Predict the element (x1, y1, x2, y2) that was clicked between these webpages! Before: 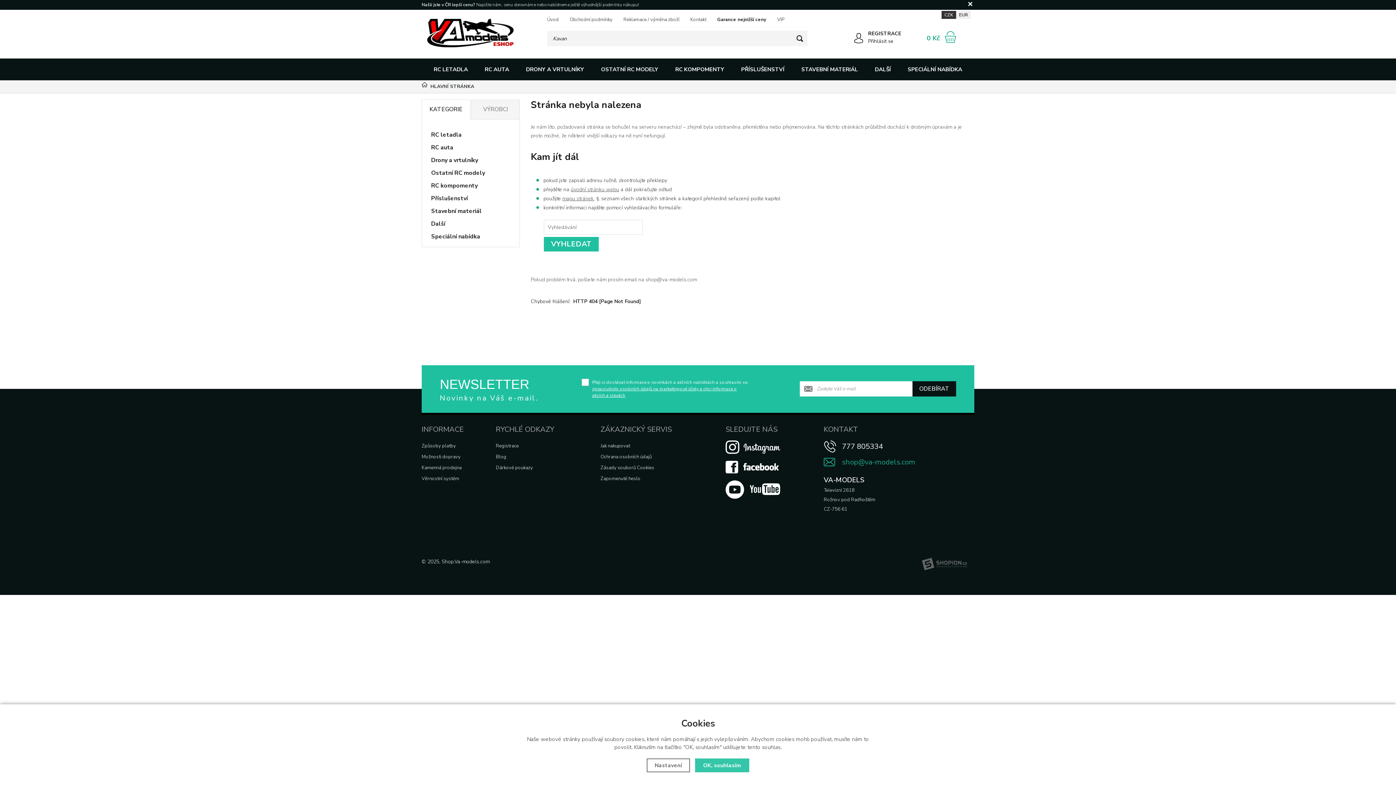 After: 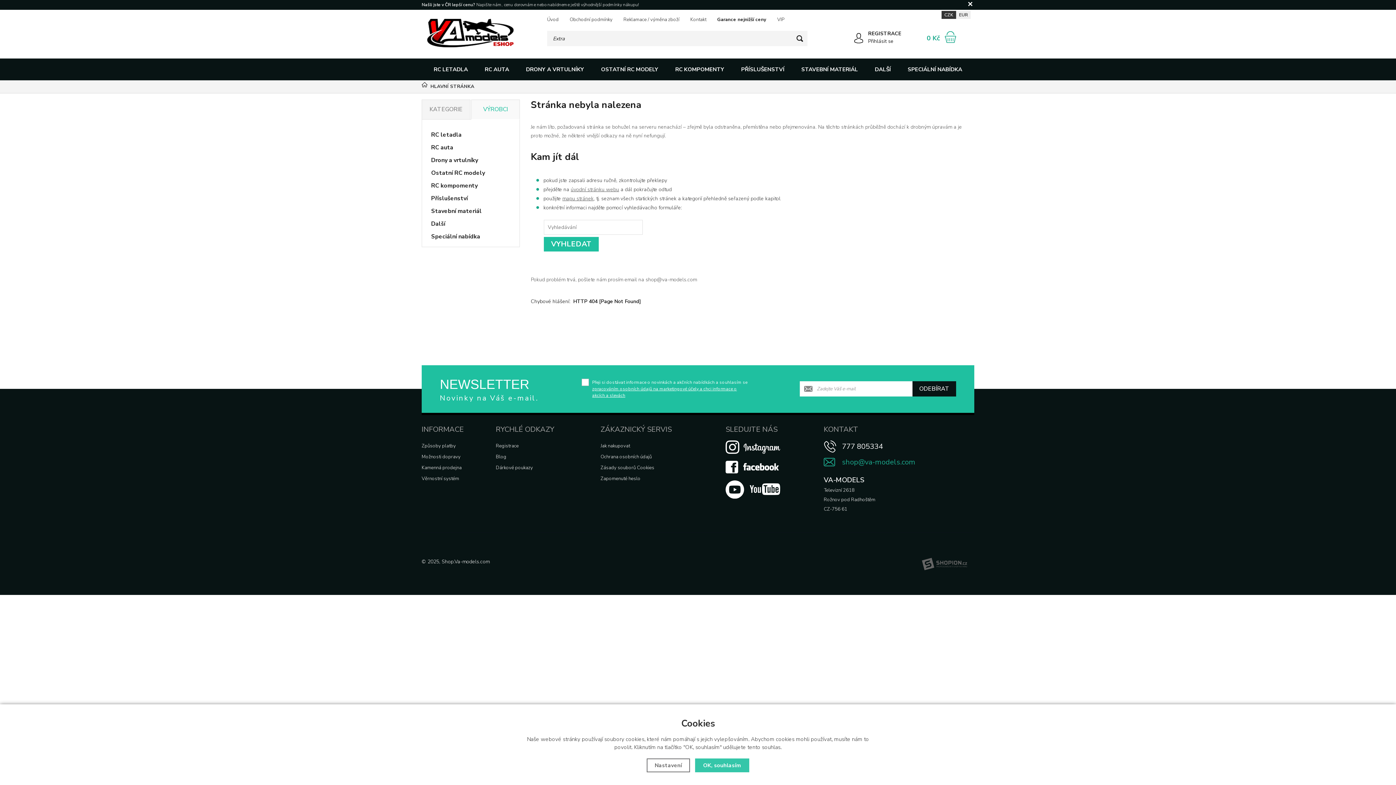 Action: bbox: (471, 99, 520, 119) label: VÝROBCI